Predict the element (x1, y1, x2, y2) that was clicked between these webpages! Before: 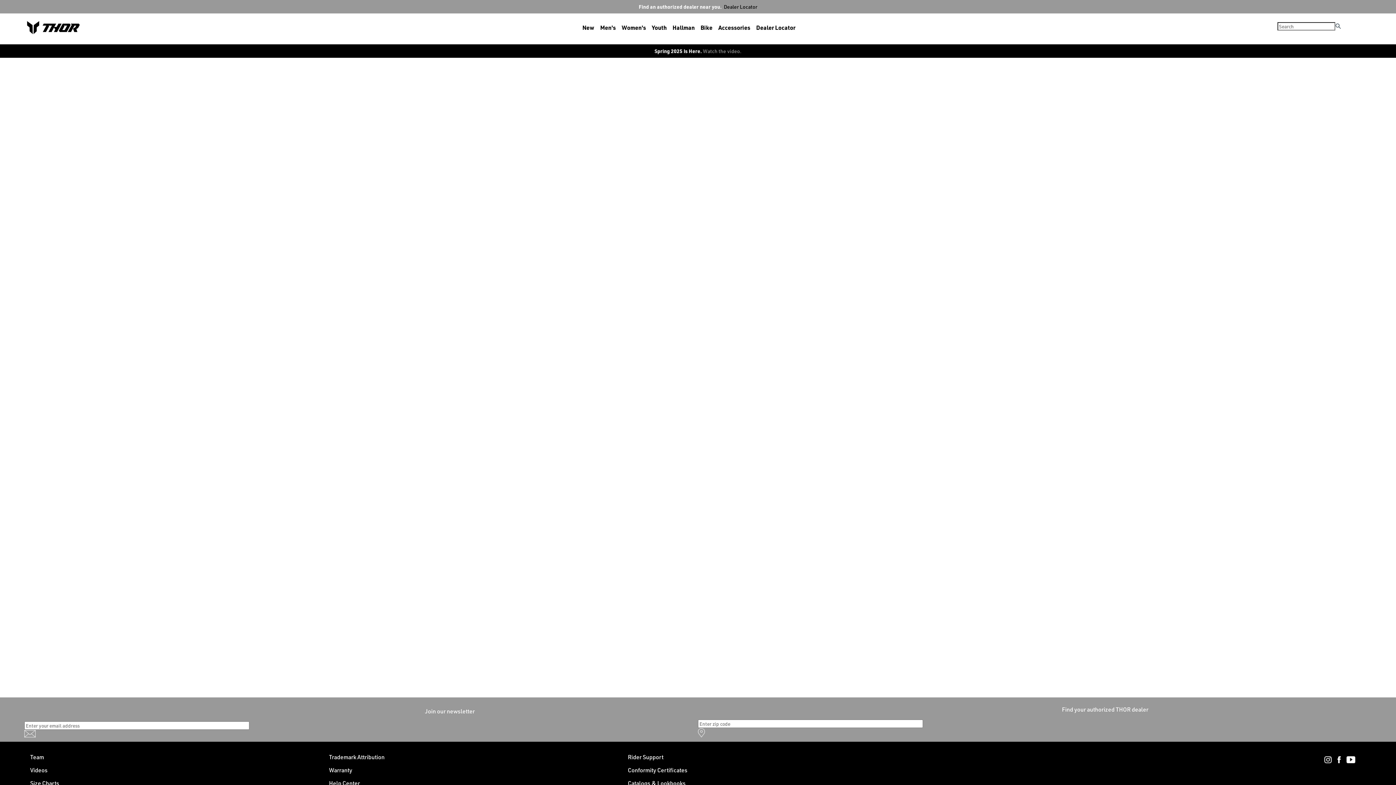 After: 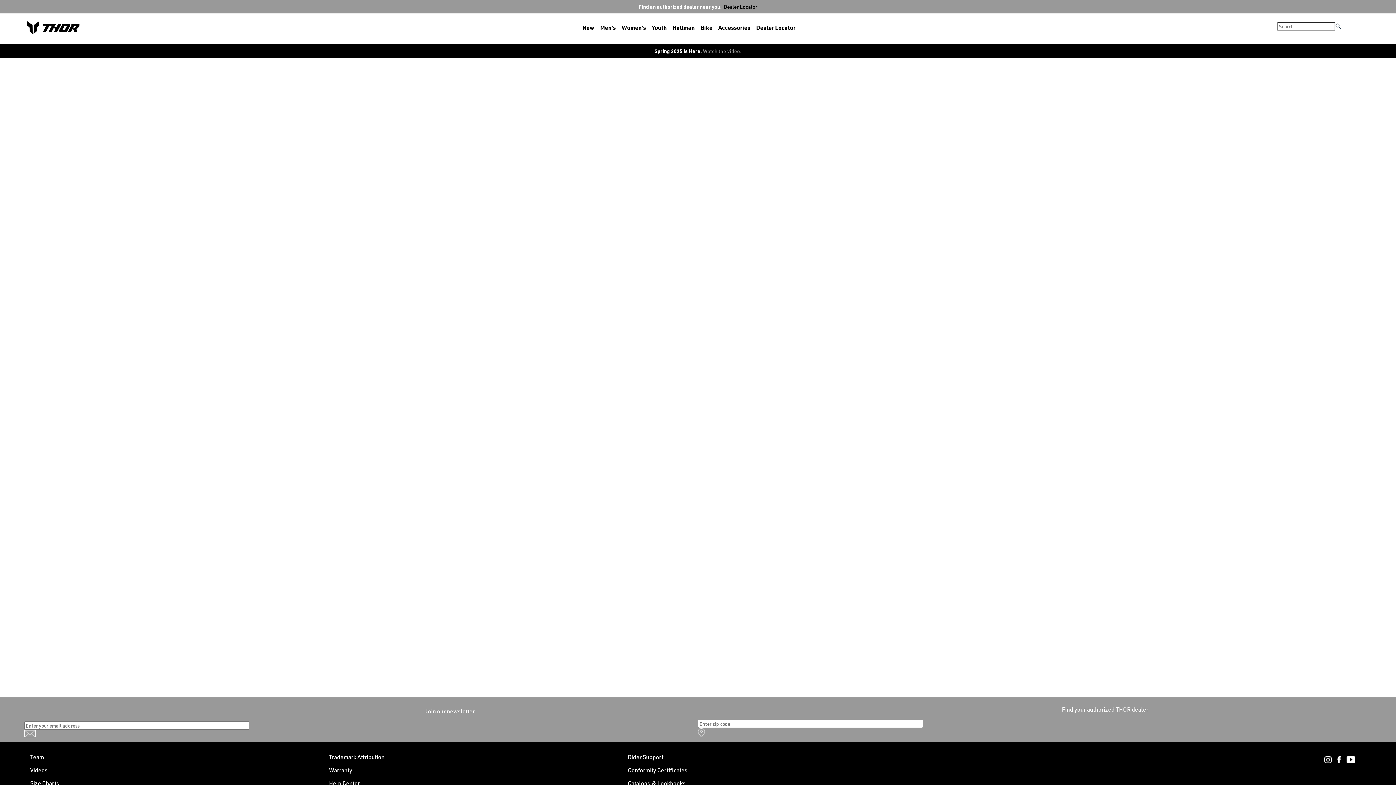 Action: bbox: (1337, 757, 1341, 765)